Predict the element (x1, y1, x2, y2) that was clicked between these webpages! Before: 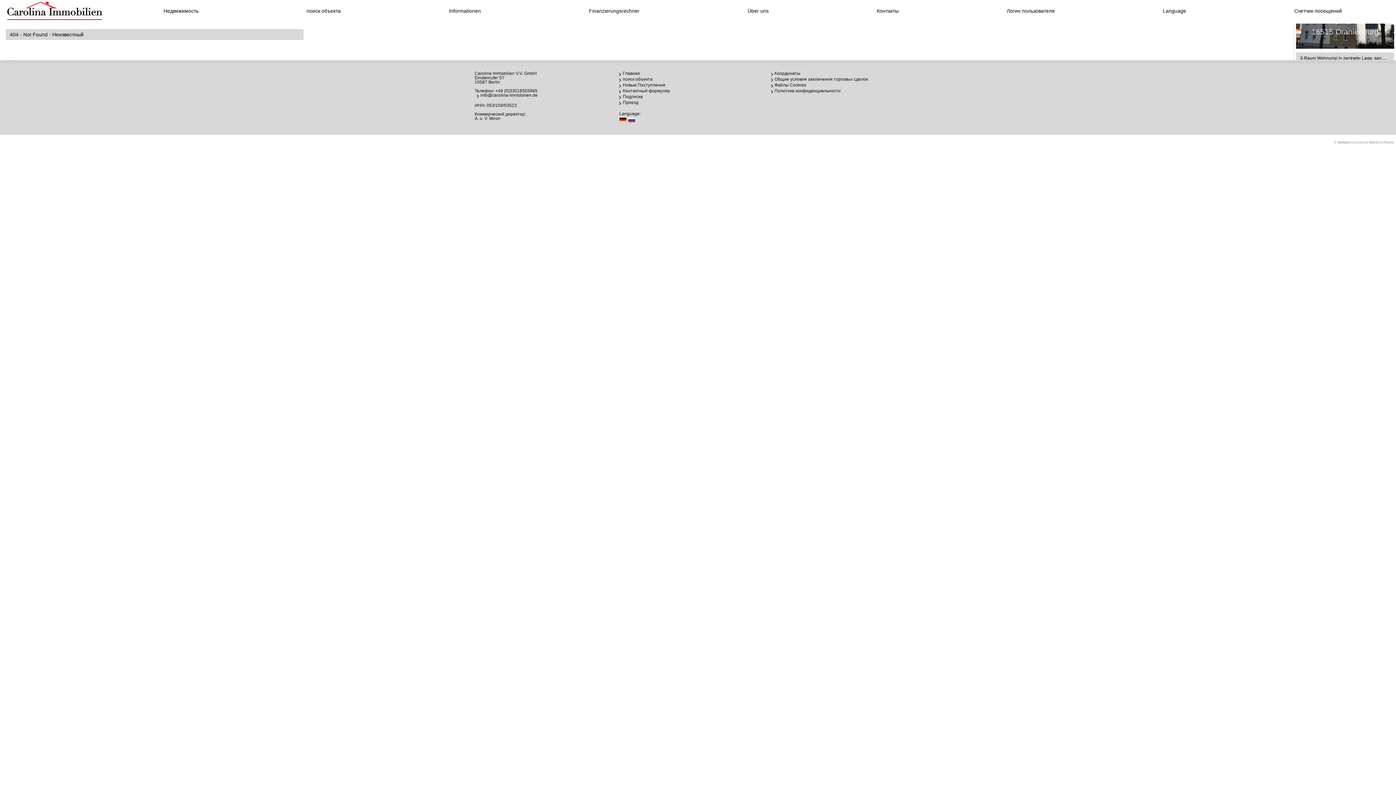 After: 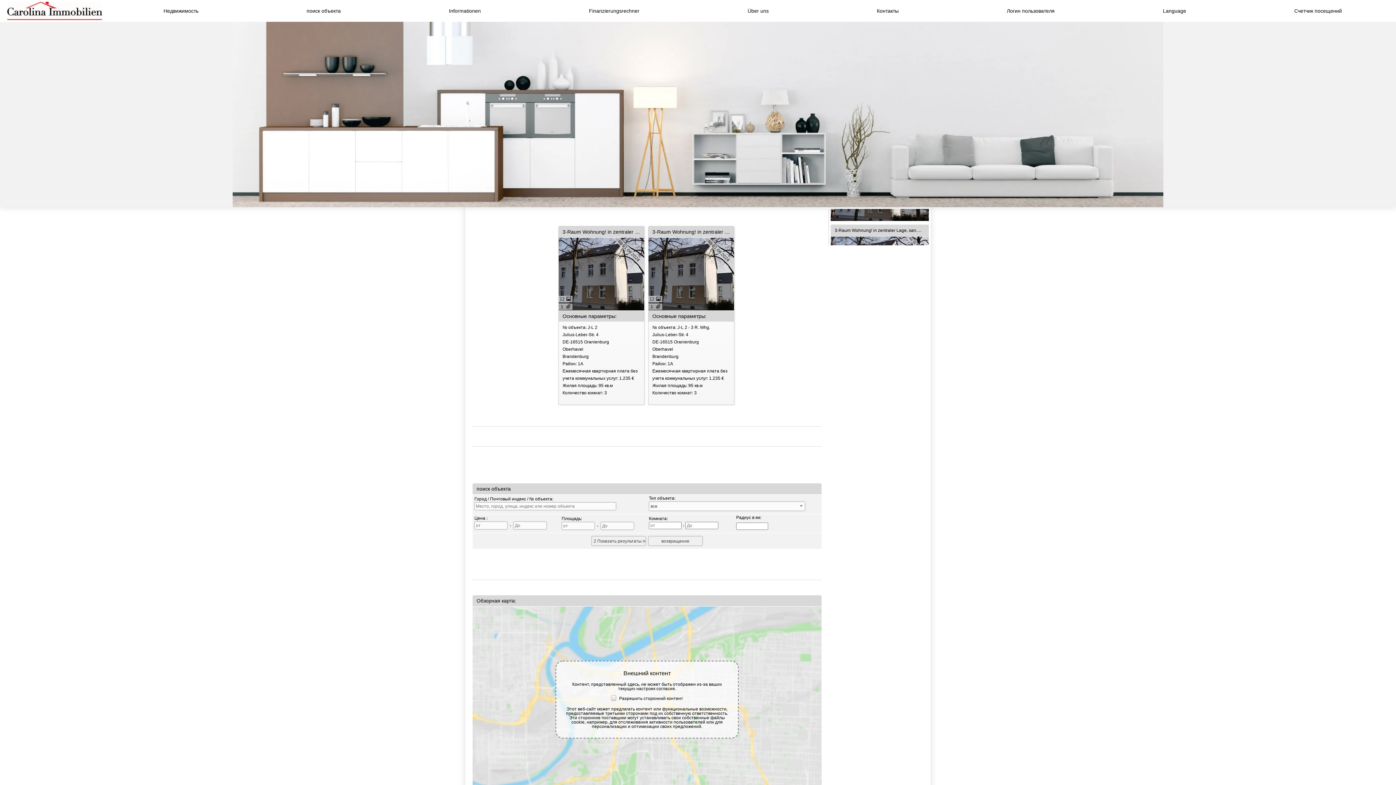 Action: bbox: (623, 70, 640, 76) label: Главная